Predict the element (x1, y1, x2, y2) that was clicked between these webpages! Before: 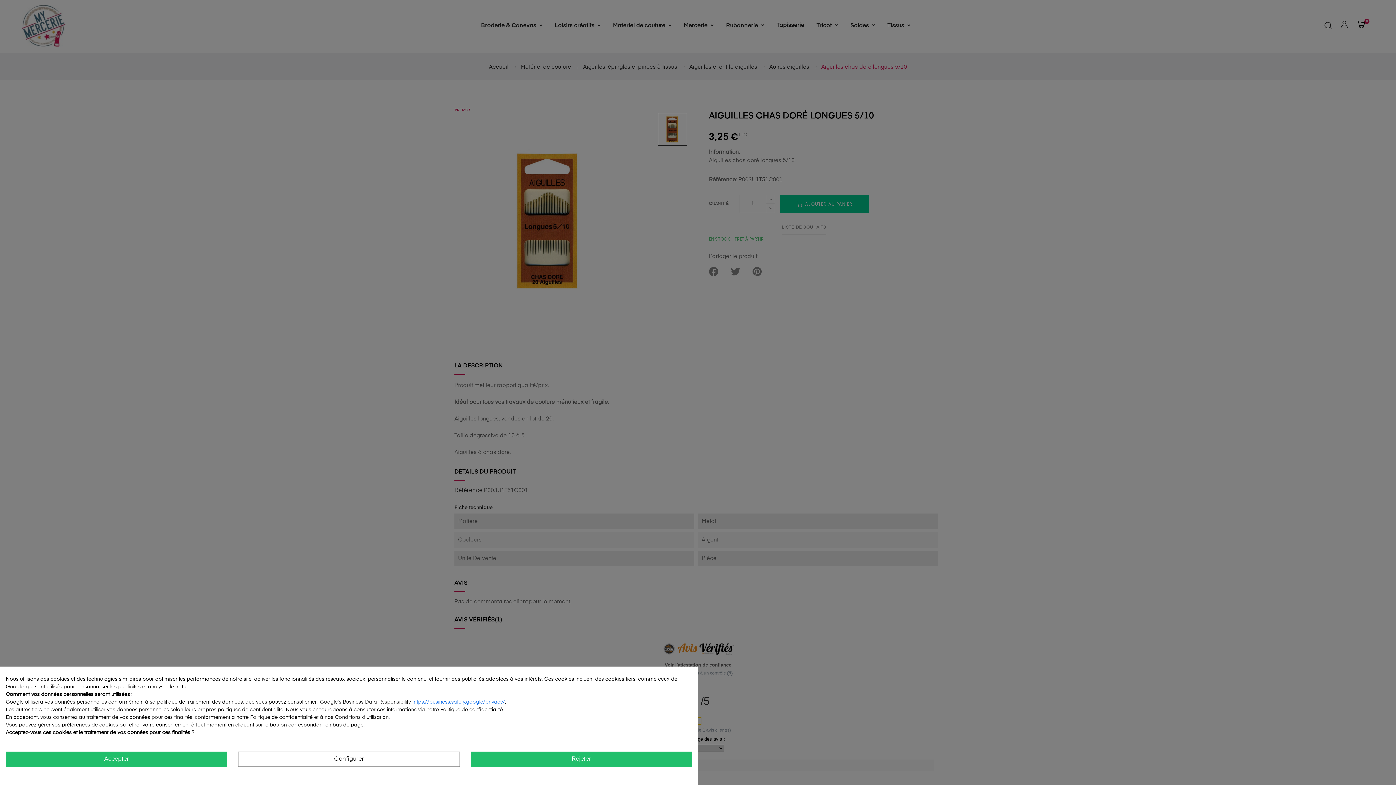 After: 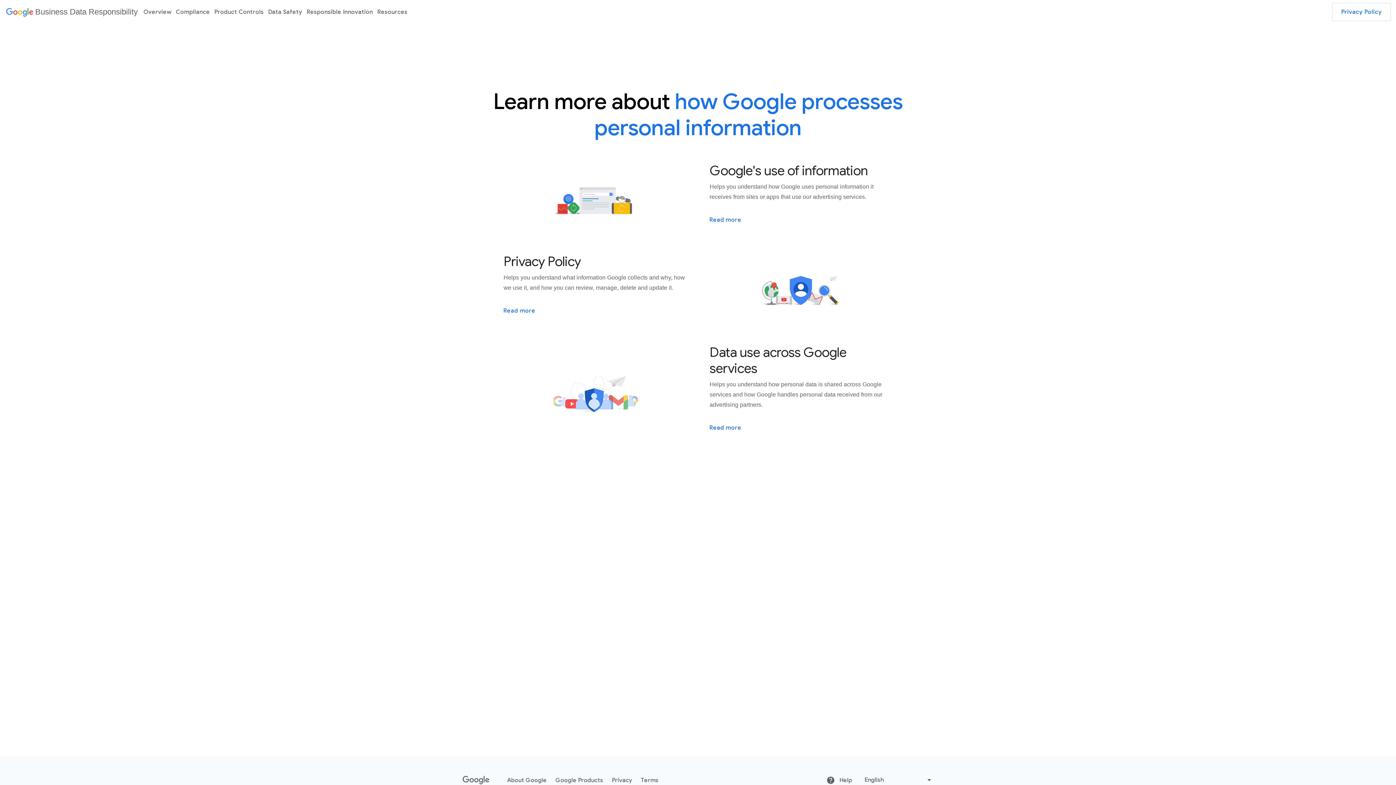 Action: label: Google’s Business Data Responsibility  bbox: (320, 699, 412, 705)